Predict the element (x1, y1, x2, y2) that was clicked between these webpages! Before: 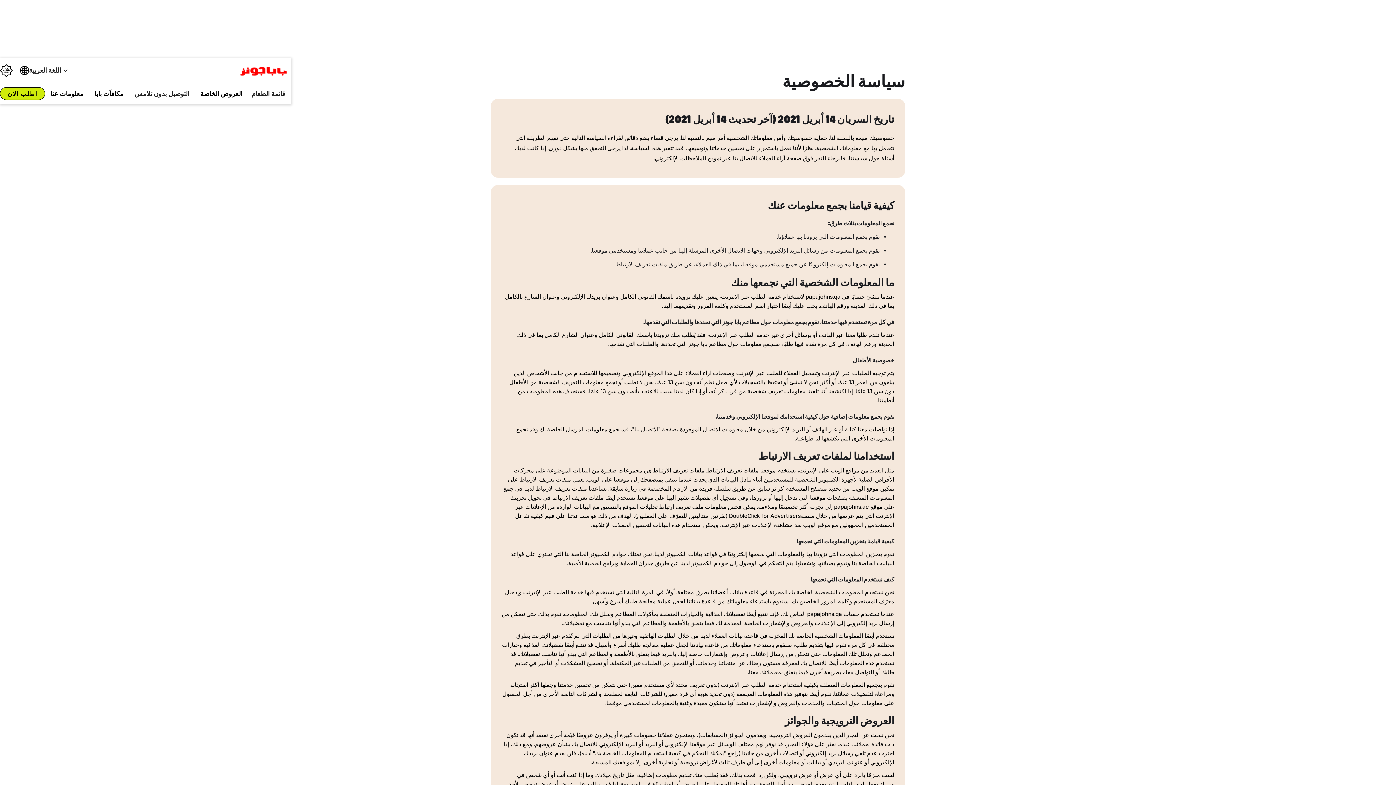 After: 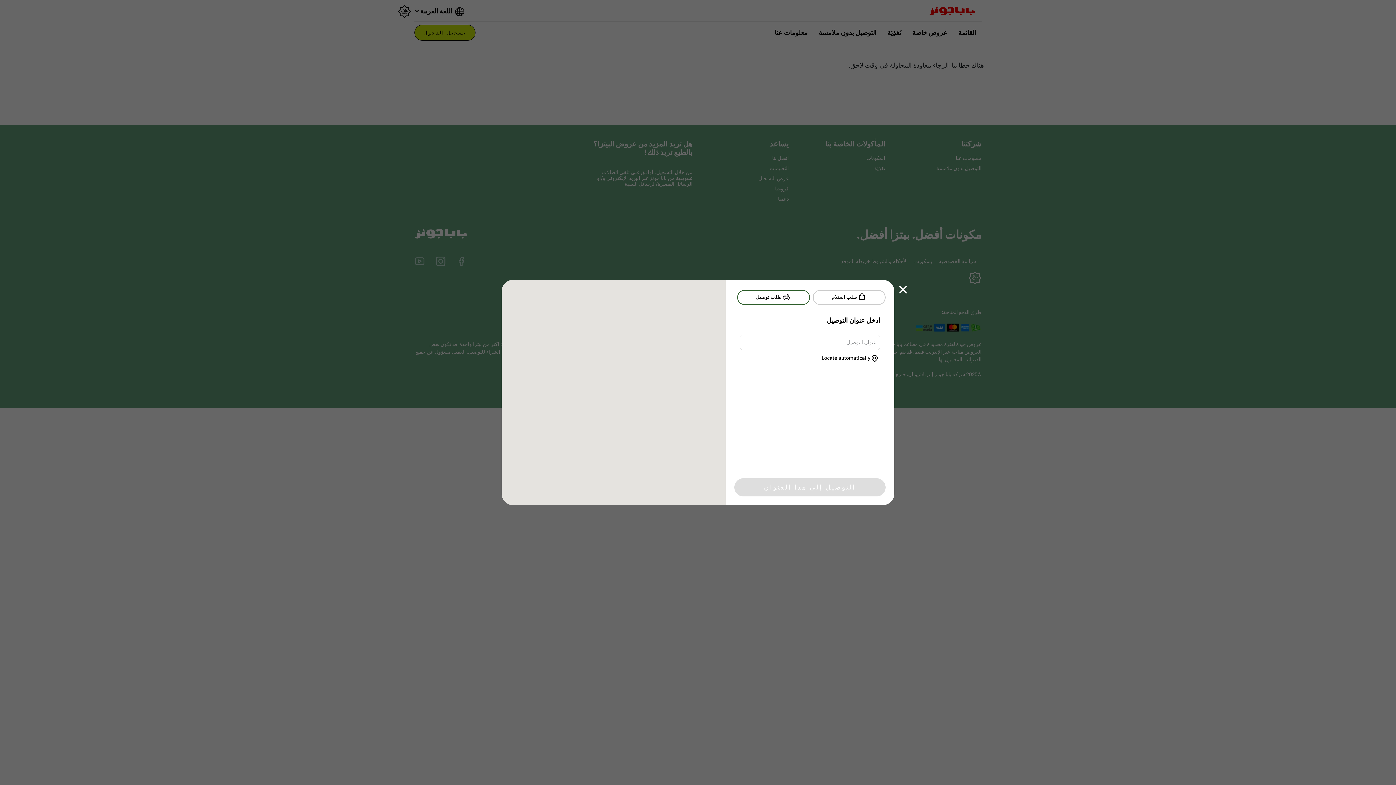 Action: bbox: (248, 88, 289, 98) label: قائمة الطعام